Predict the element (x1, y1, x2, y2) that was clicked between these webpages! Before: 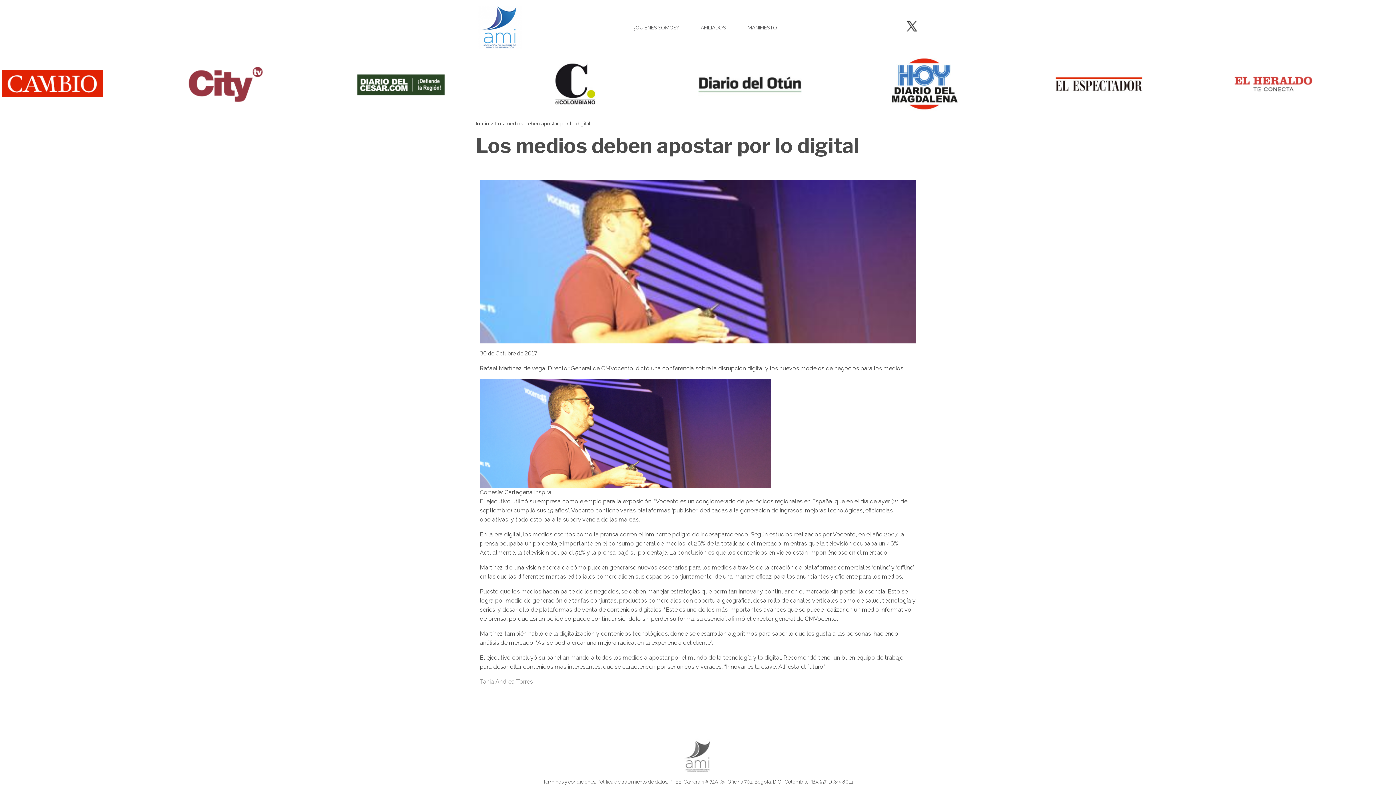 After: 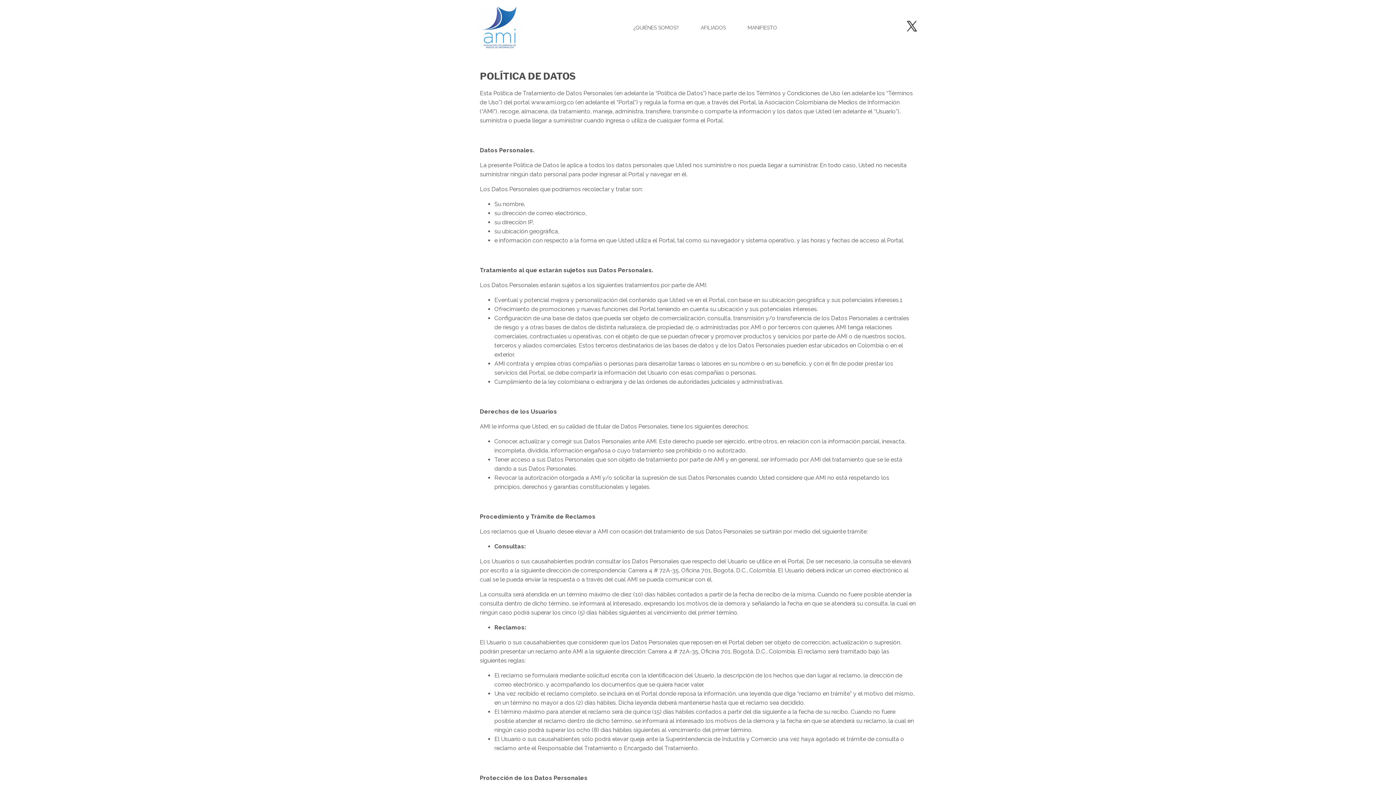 Action: label: Política de tratamiento de datos bbox: (597, 779, 667, 785)